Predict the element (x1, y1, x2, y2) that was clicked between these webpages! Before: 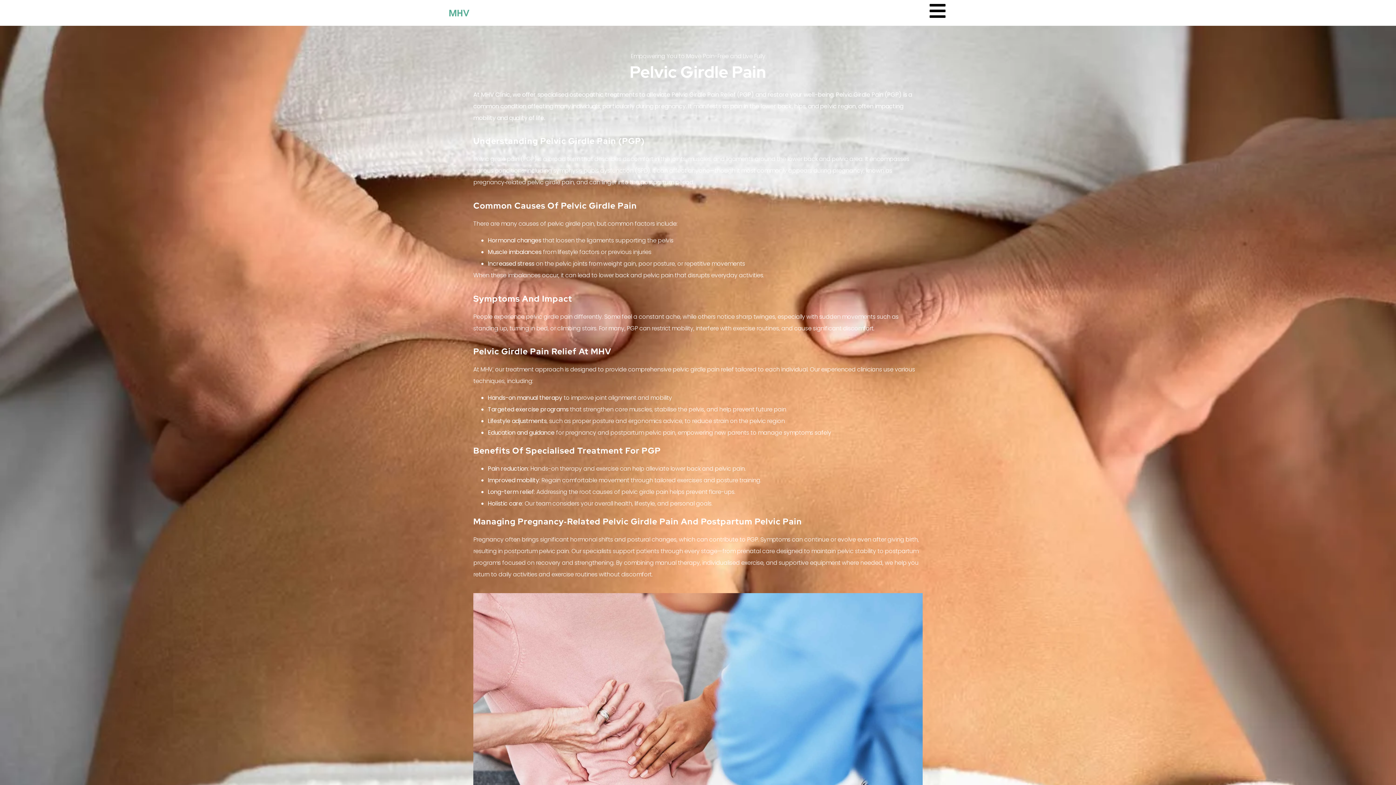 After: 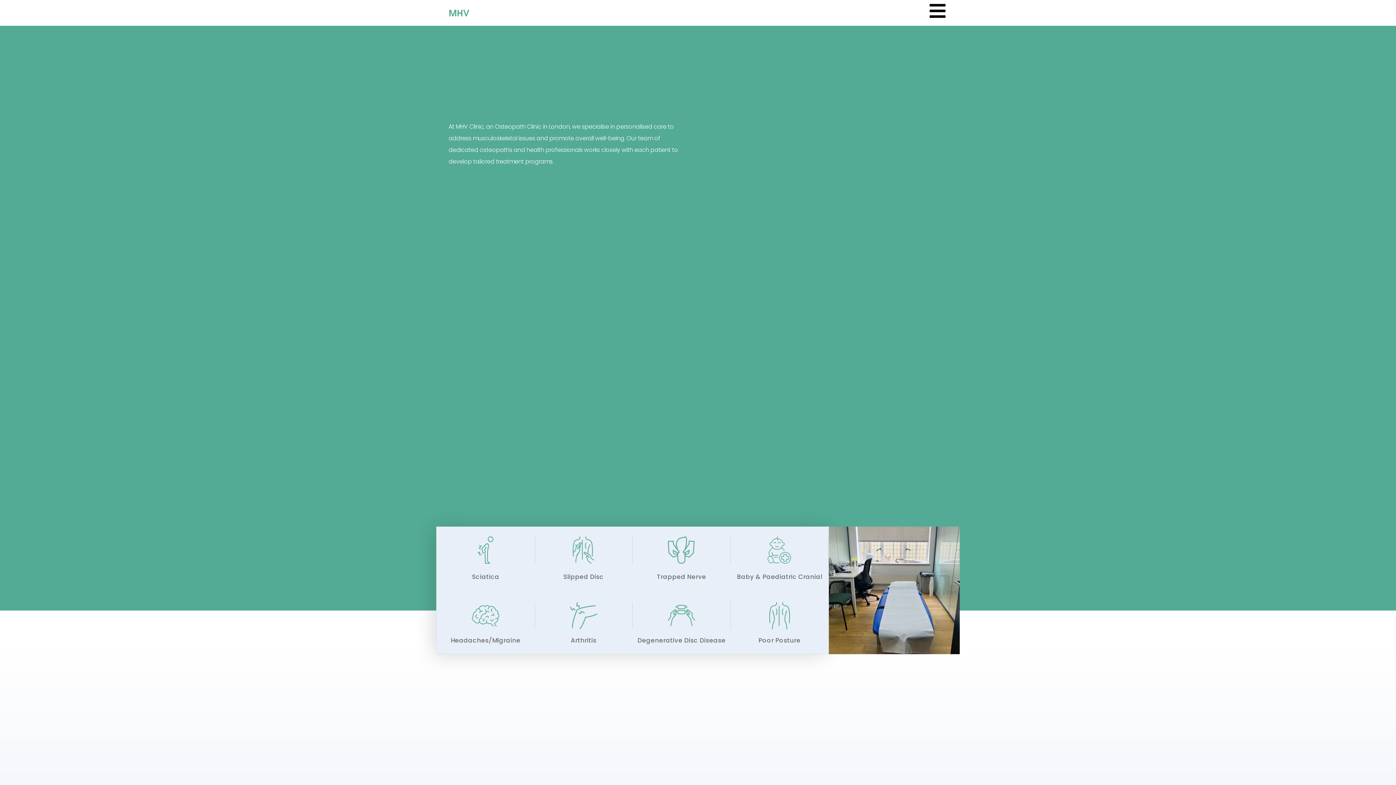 Action: bbox: (449, 7, 540, 18)